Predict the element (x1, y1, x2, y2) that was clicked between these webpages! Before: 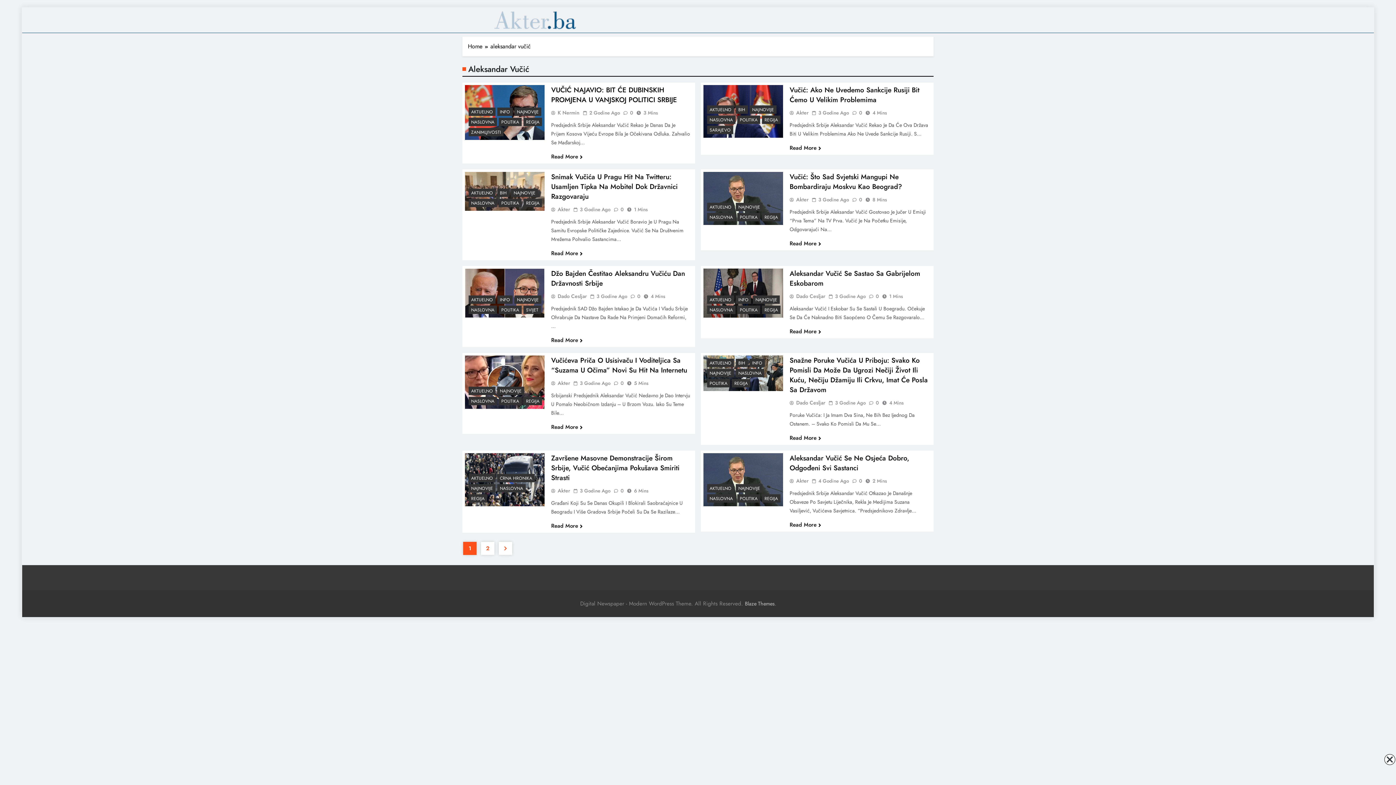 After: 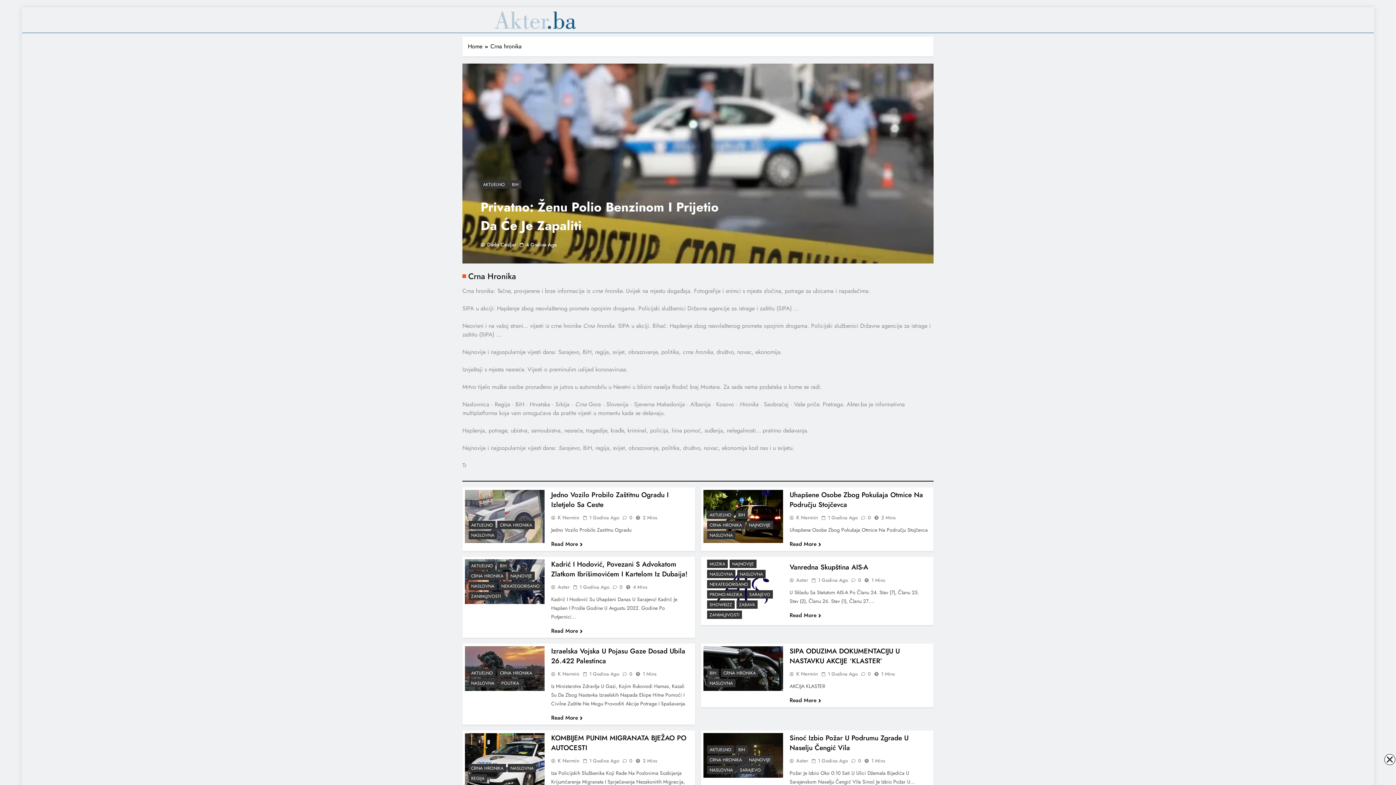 Action: label: CRNA HRONIKA bbox: (497, 474, 534, 482)